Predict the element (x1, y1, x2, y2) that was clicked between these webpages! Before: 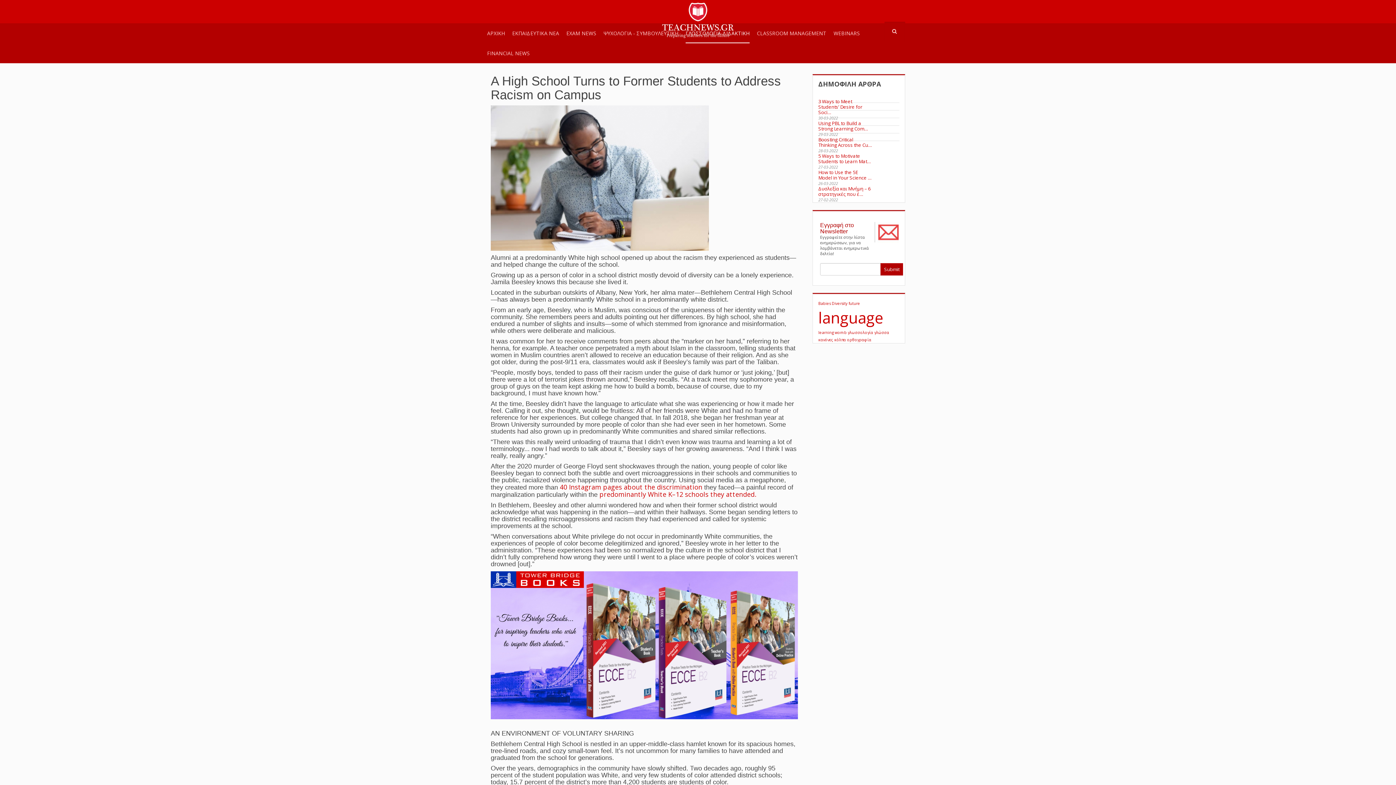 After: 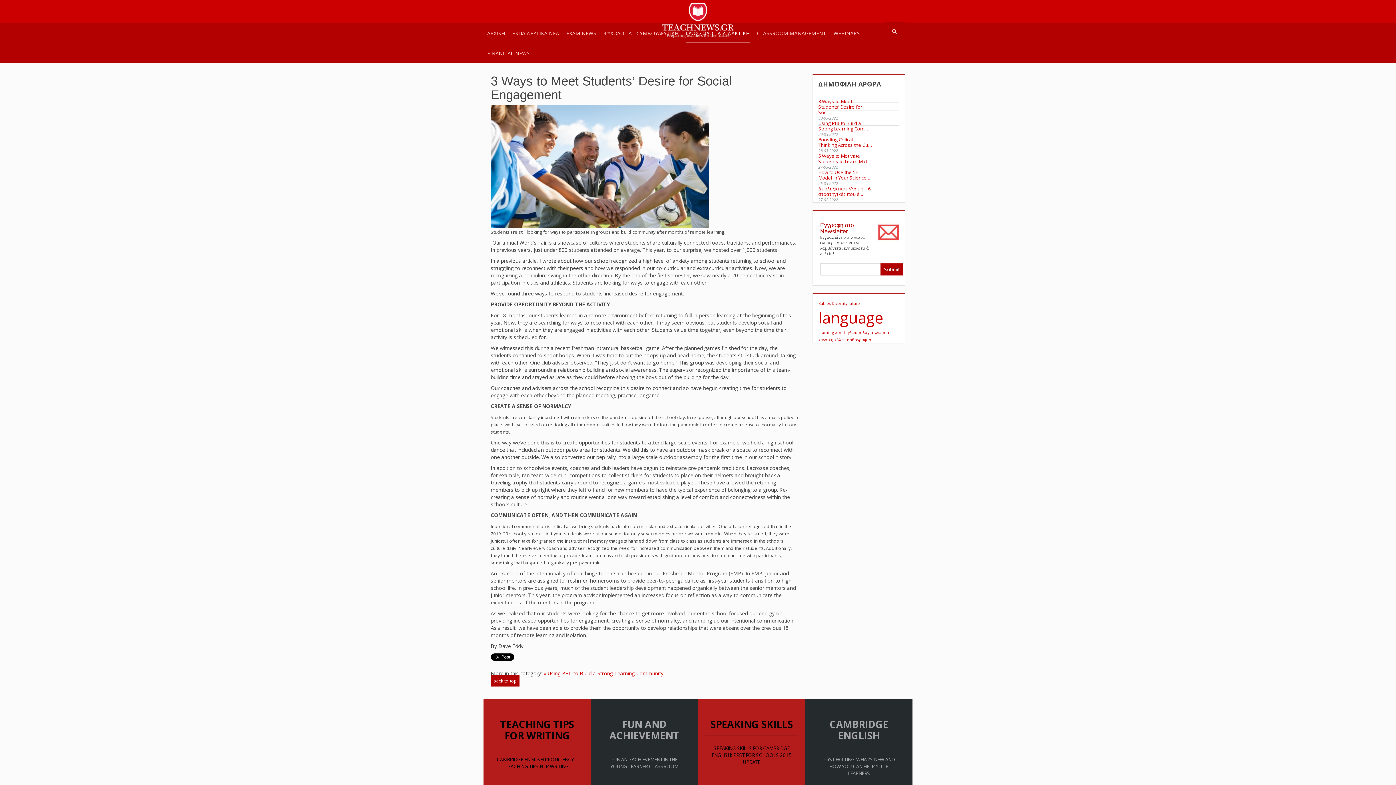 Action: label: 3 Ways to Meet Students’ Desire for Soci… bbox: (818, 98, 862, 115)